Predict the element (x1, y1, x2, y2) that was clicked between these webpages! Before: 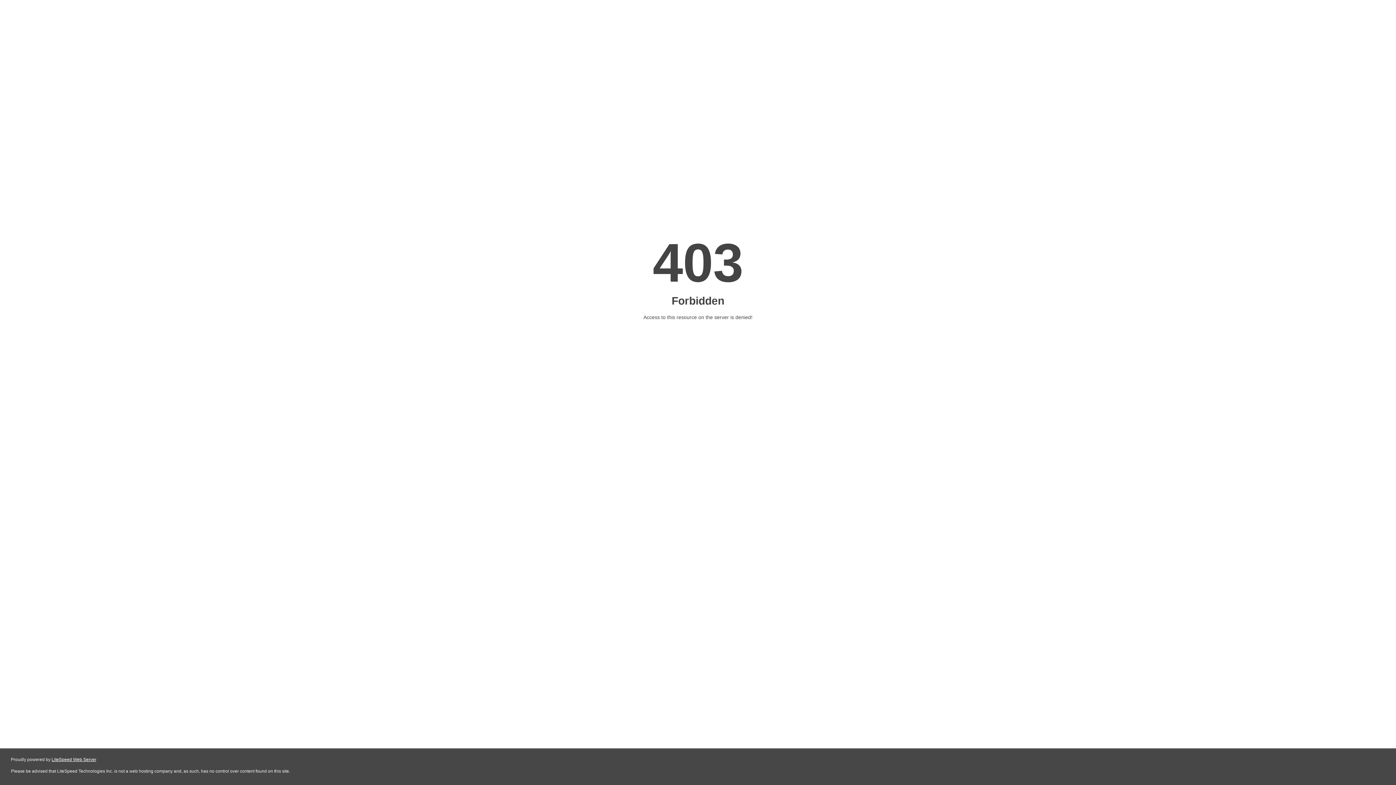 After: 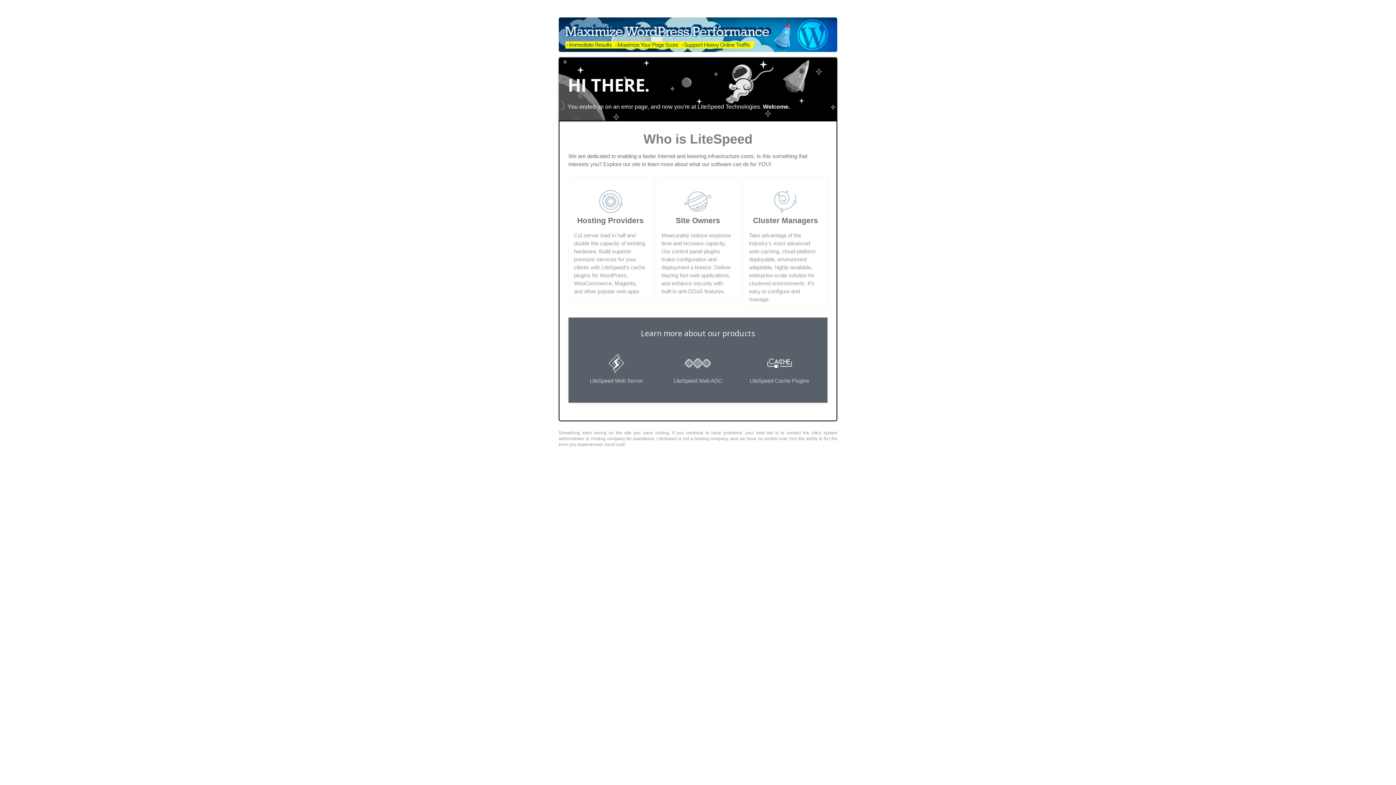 Action: label: LiteSpeed Web Server bbox: (51, 757, 96, 762)